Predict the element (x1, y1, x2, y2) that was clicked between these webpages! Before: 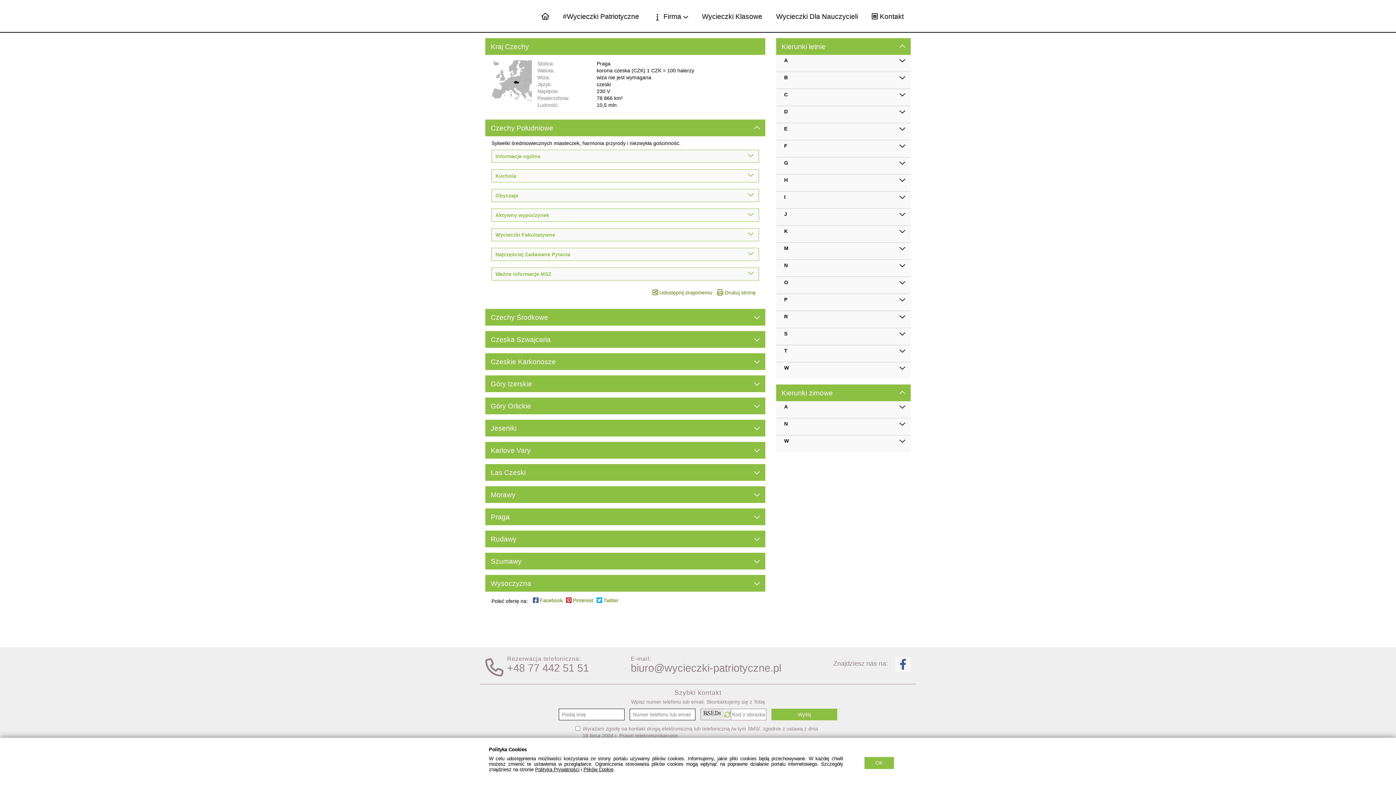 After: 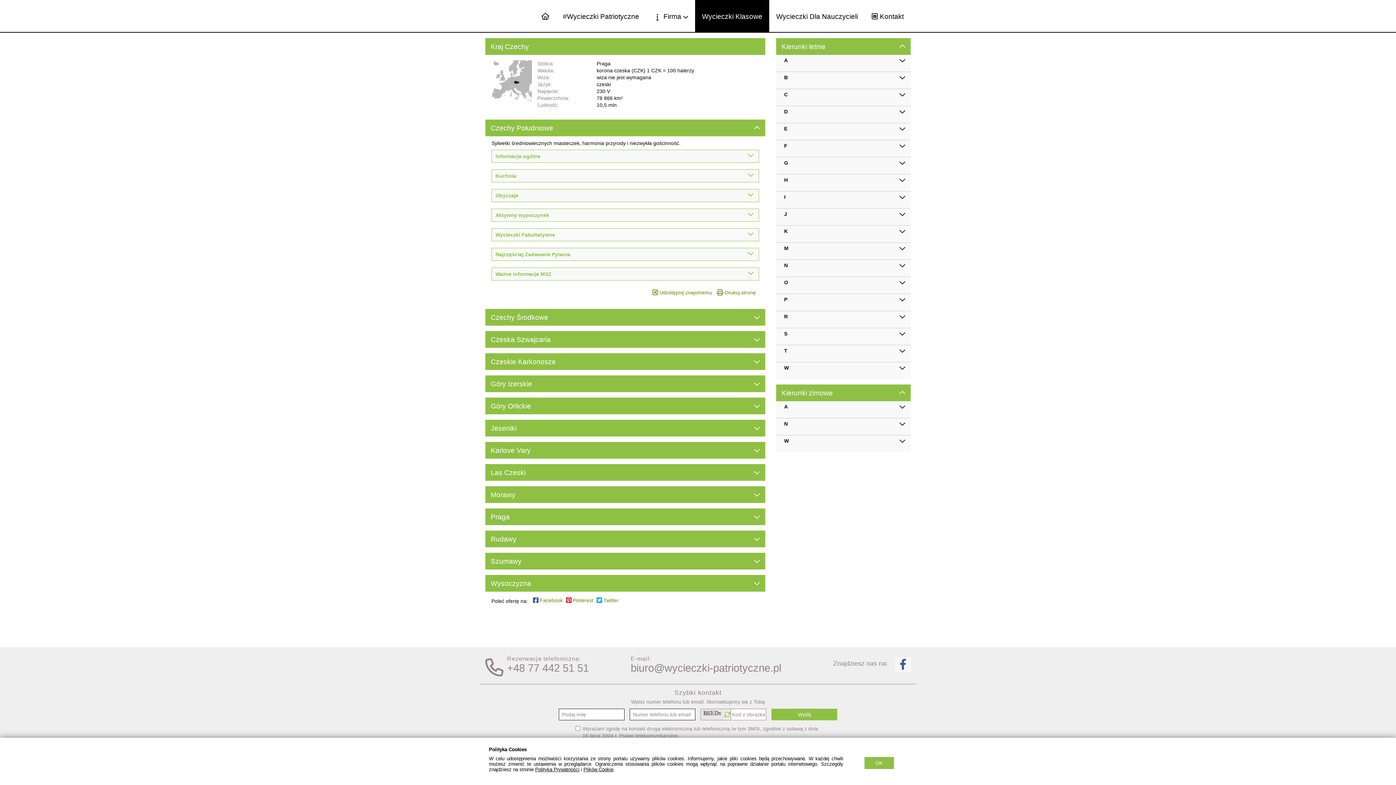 Action: label: Wycieczki Klasowe bbox: (695, 0, 769, 32)